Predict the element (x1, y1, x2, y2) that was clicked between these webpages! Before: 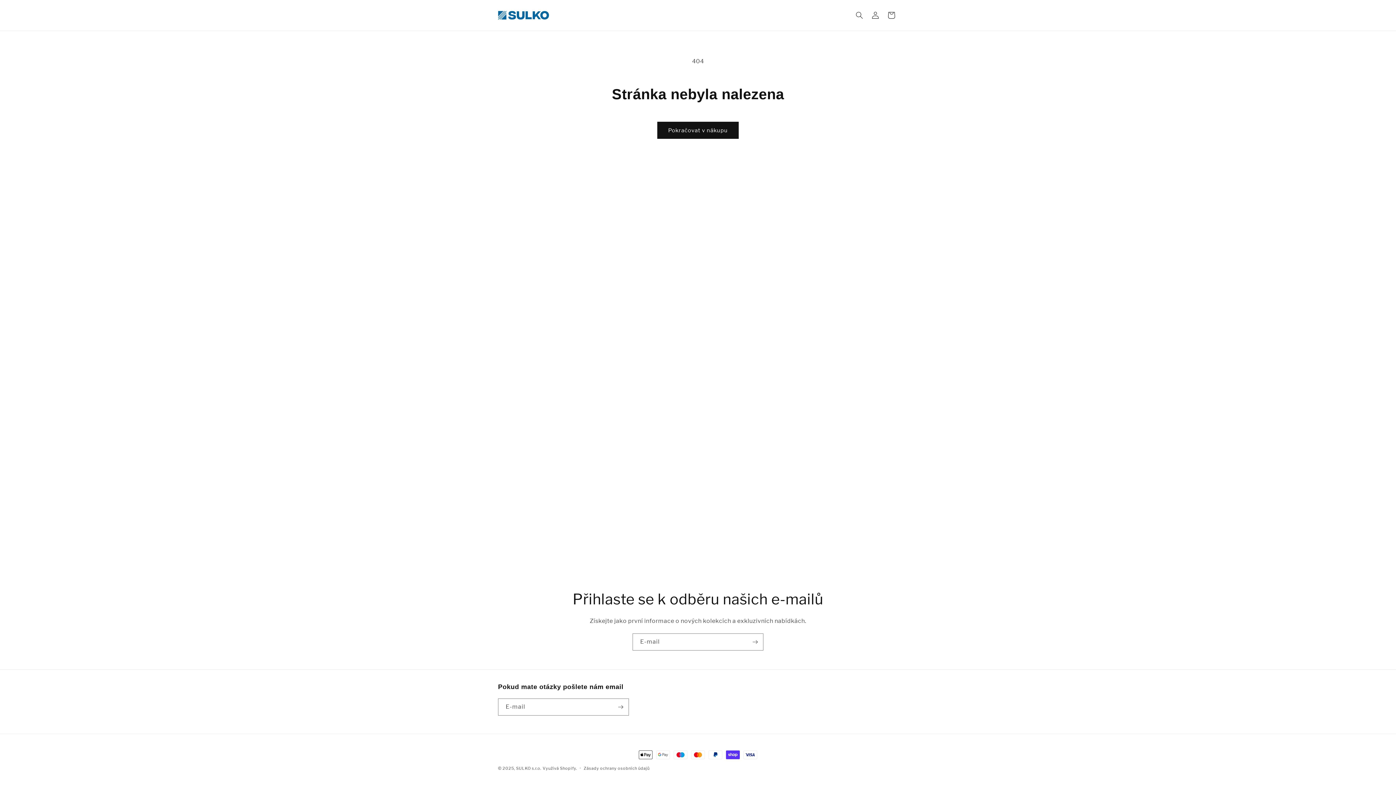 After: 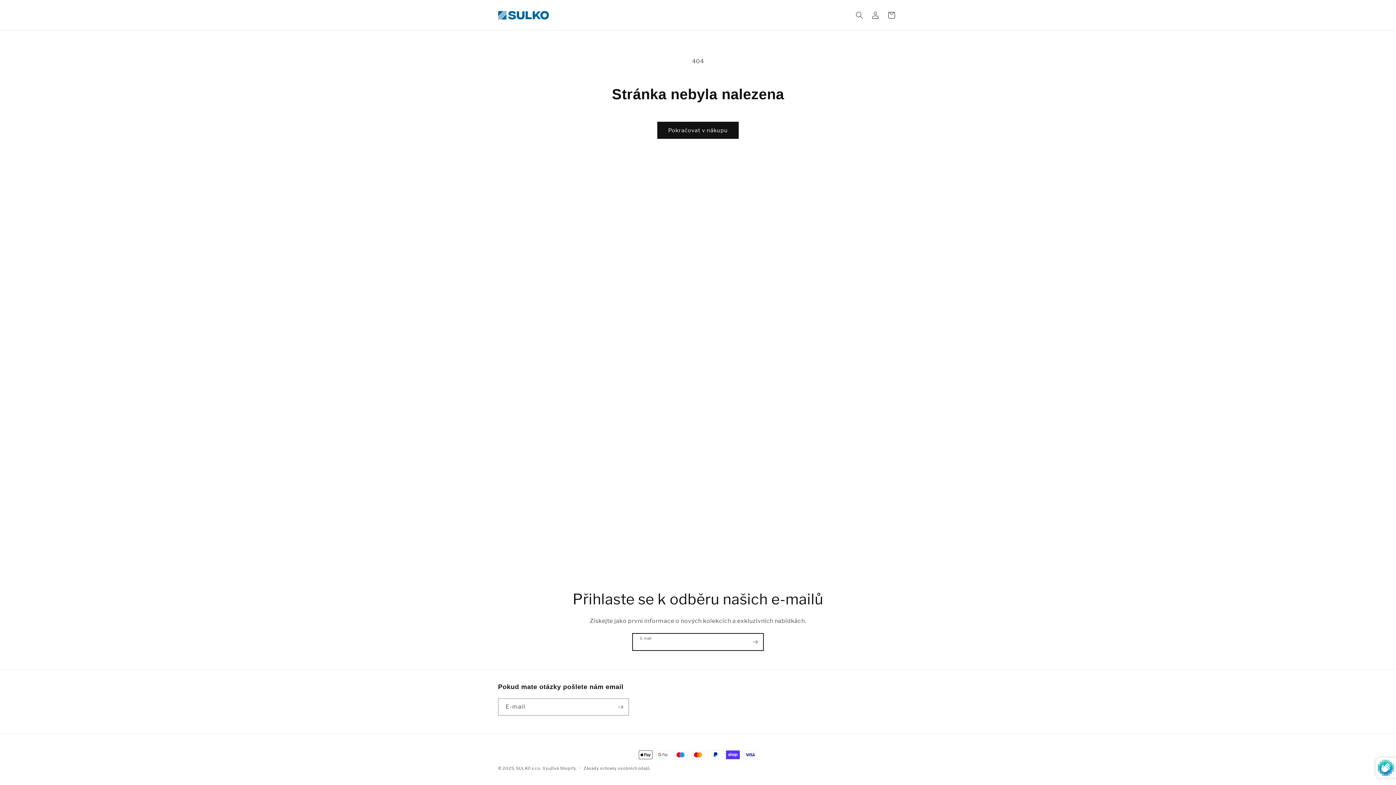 Action: label: Přihlásit k odběru bbox: (747, 633, 763, 650)